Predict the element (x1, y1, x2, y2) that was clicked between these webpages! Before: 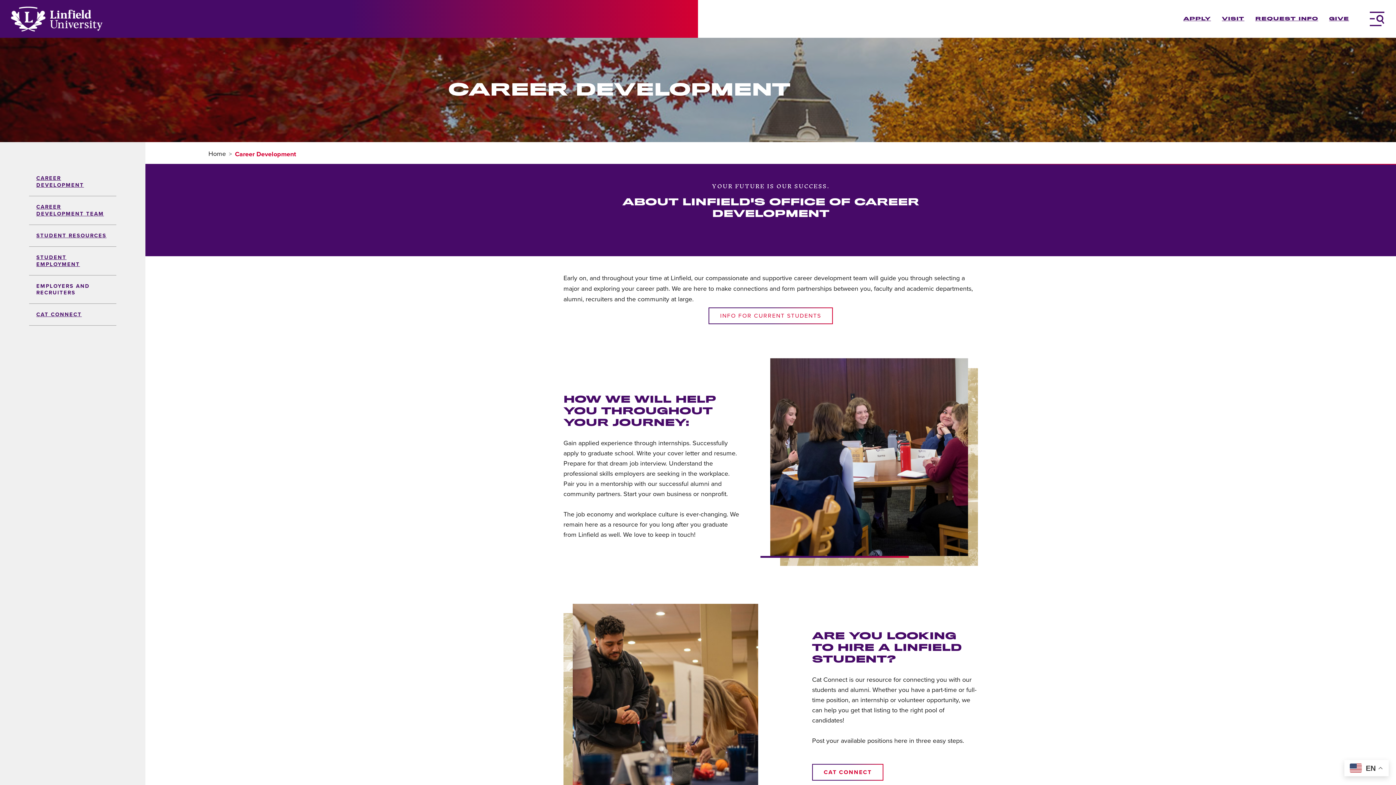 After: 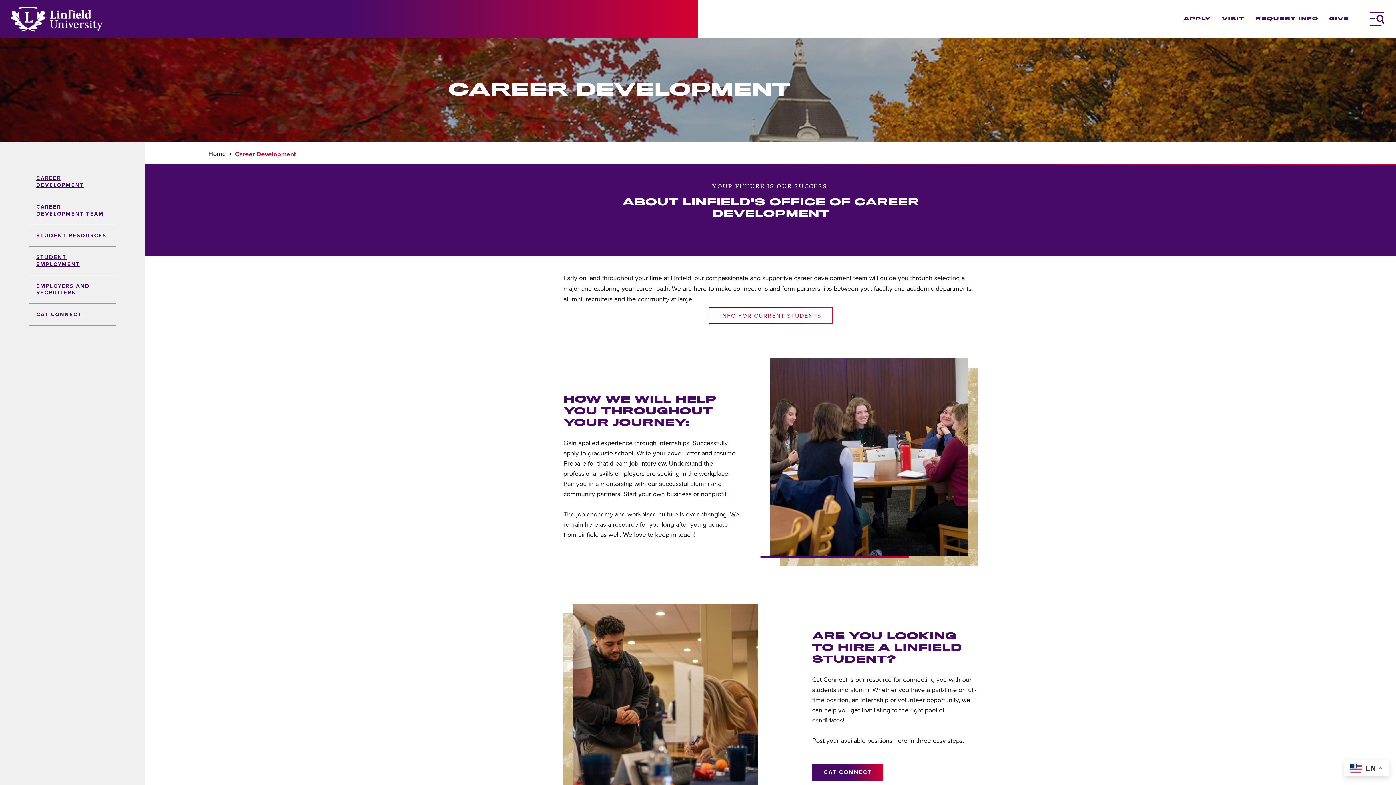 Action: bbox: (812, 764, 883, 781) label: CAT CONNECT